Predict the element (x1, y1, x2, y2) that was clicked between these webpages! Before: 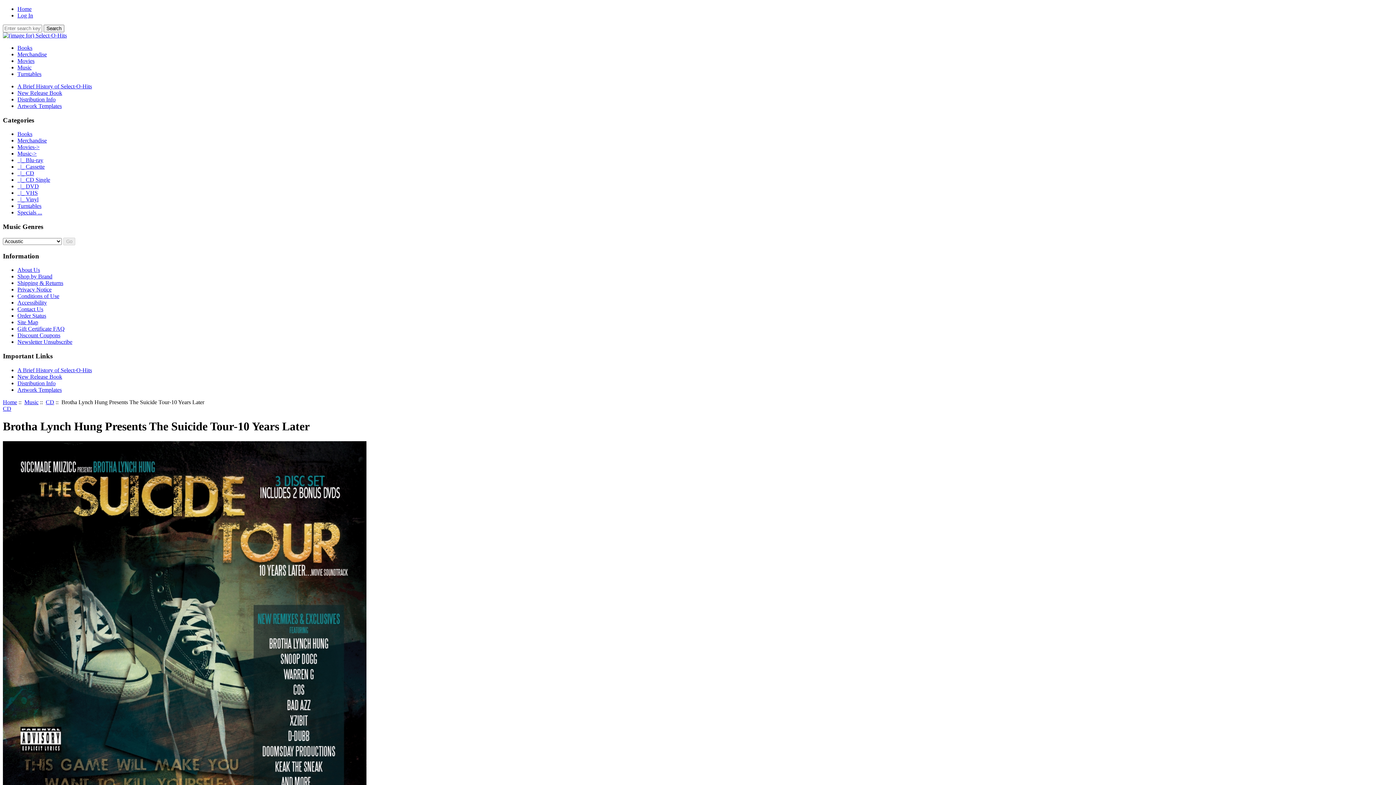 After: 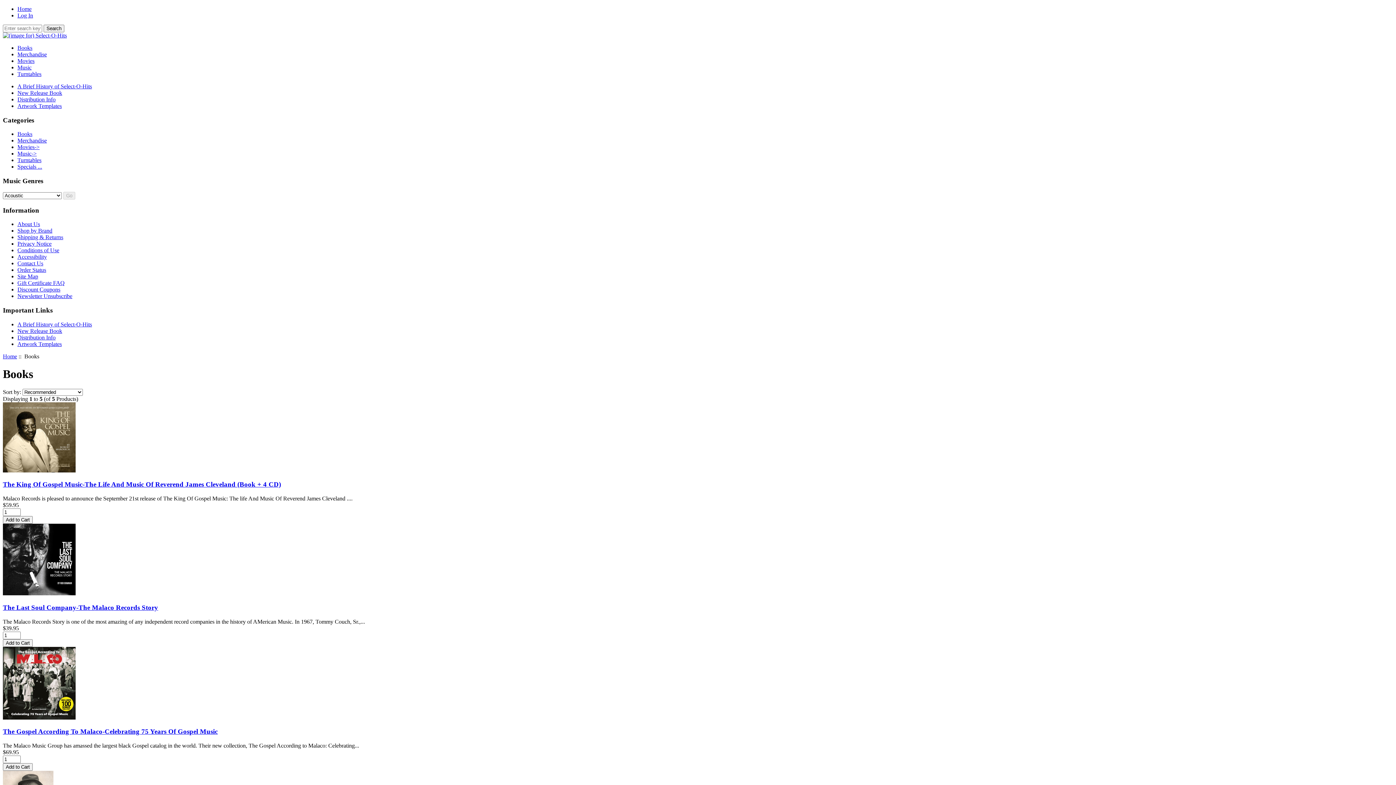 Action: label: Books bbox: (17, 131, 32, 137)